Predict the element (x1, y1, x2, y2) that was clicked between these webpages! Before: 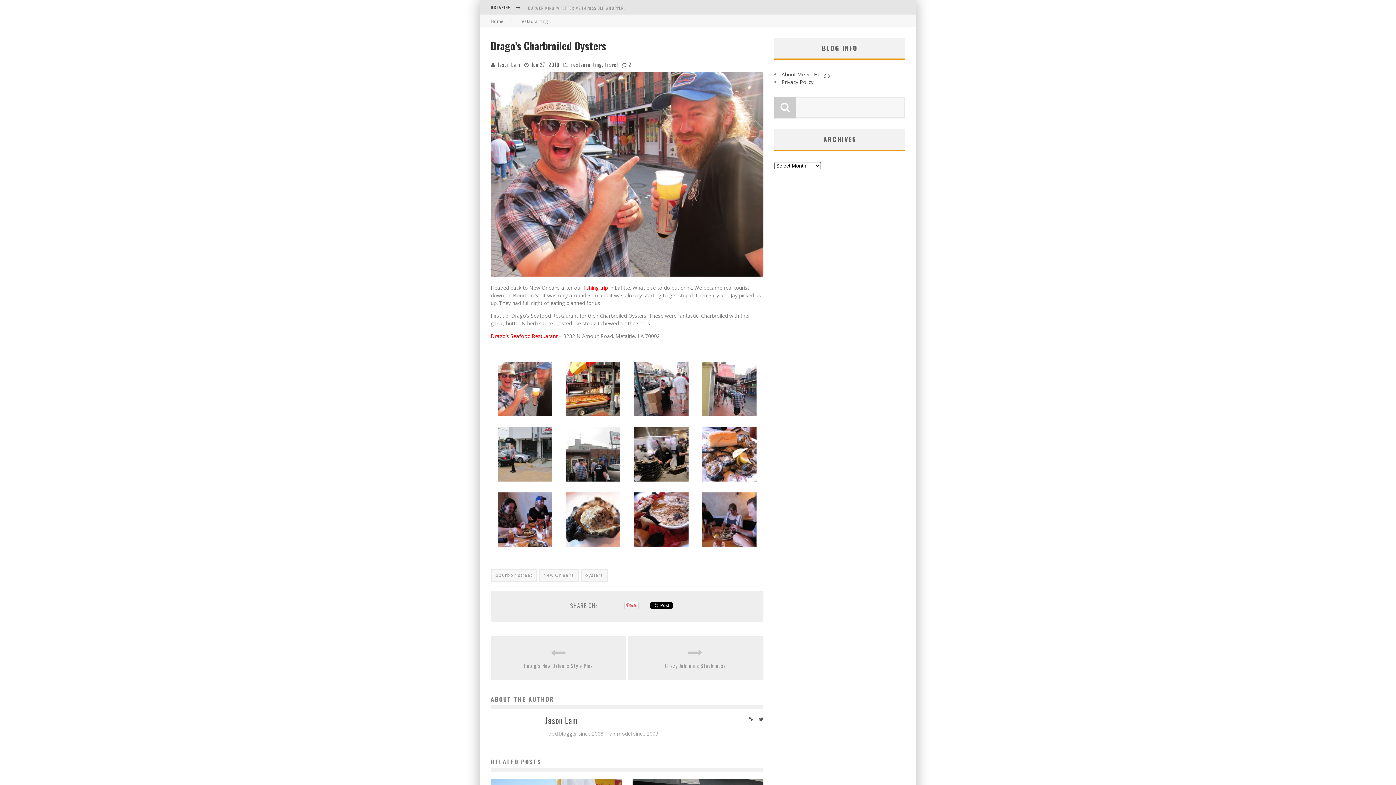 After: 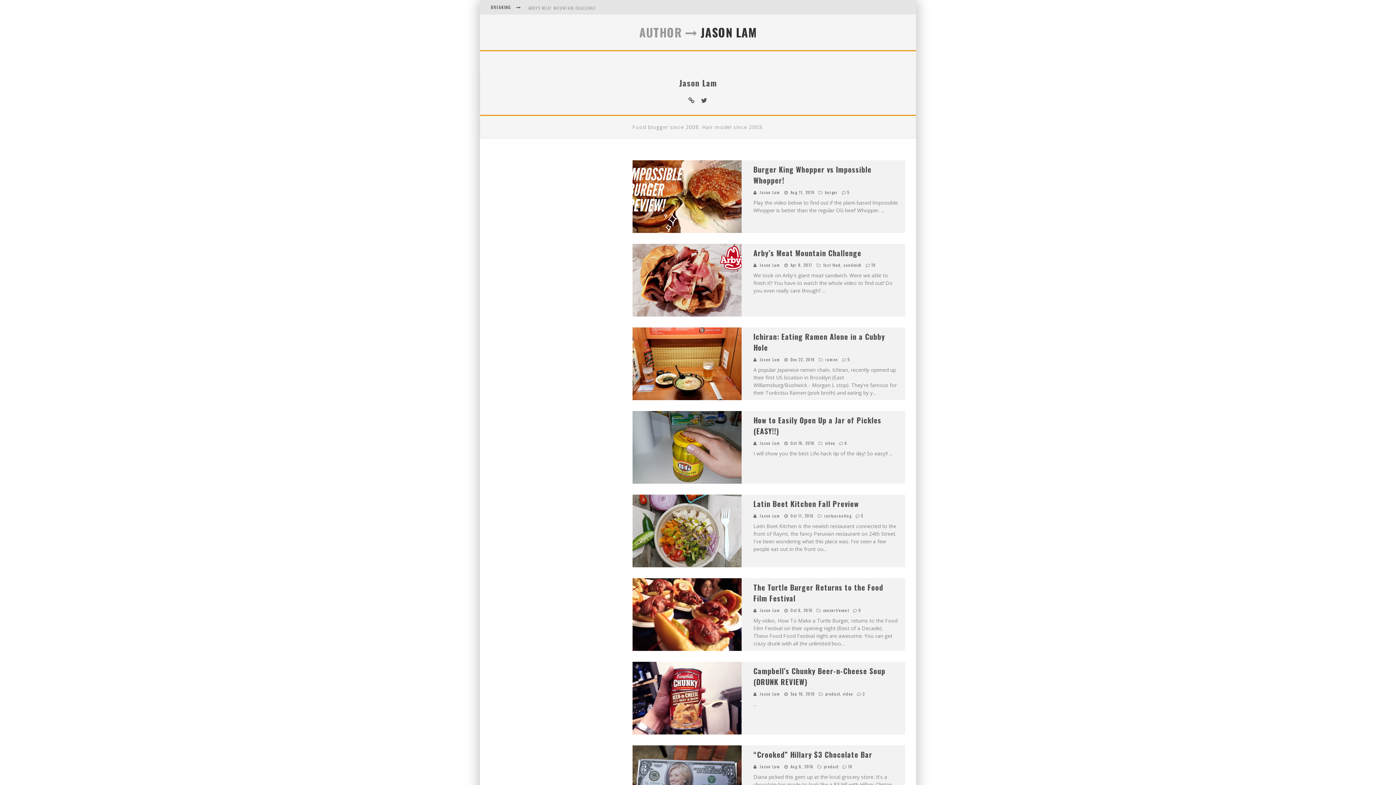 Action: bbox: (497, 60, 520, 68) label: Jason Lam